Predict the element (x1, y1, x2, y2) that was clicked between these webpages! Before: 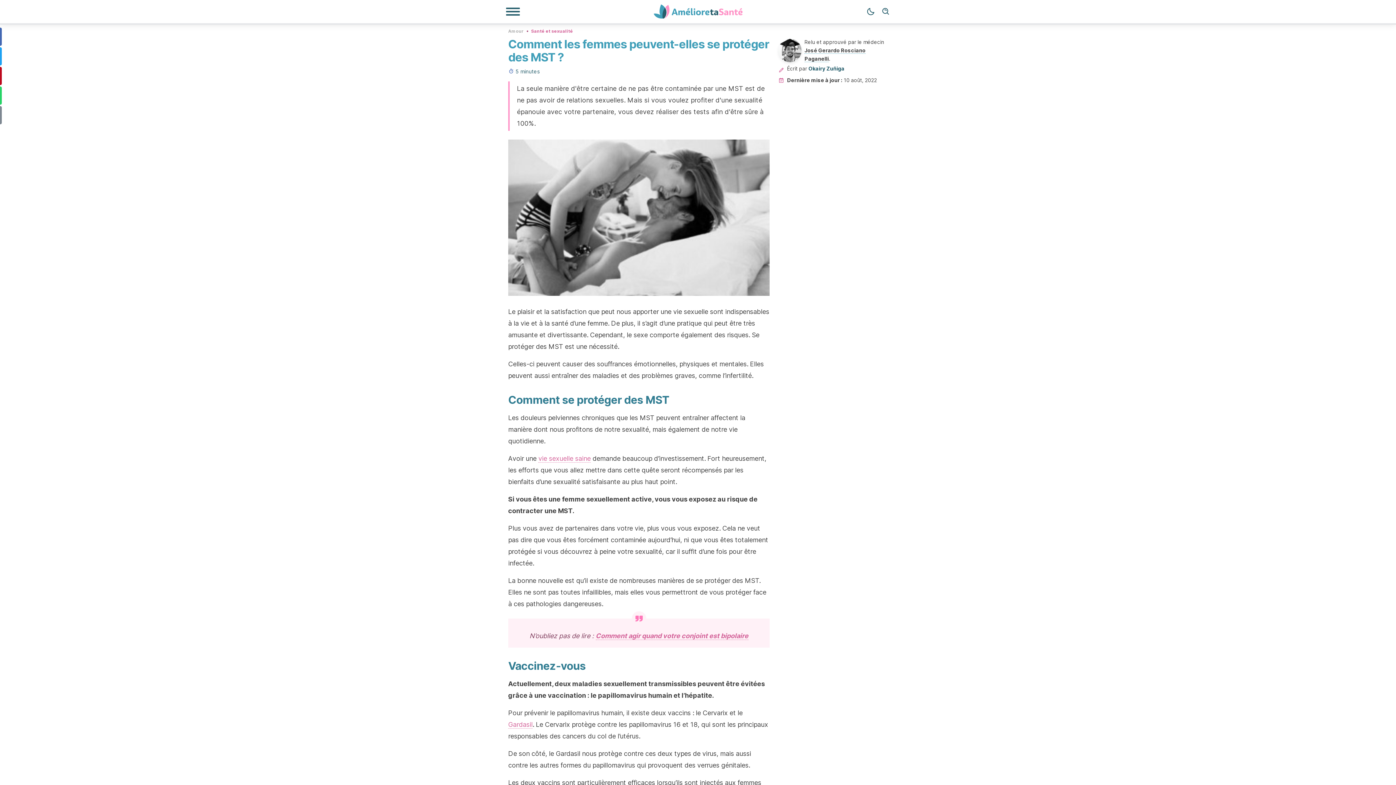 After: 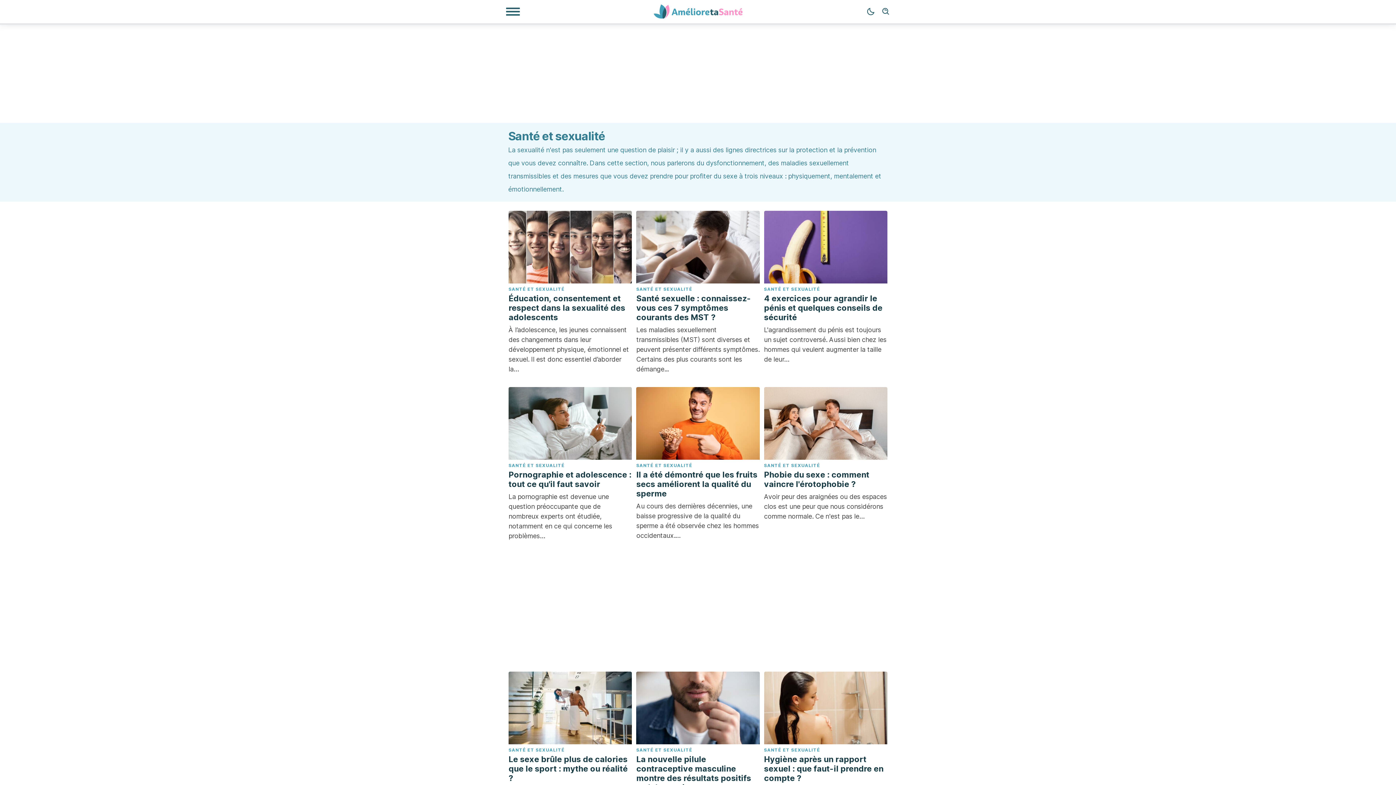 Action: label: Santé et sexualité bbox: (531, 27, 573, 33)